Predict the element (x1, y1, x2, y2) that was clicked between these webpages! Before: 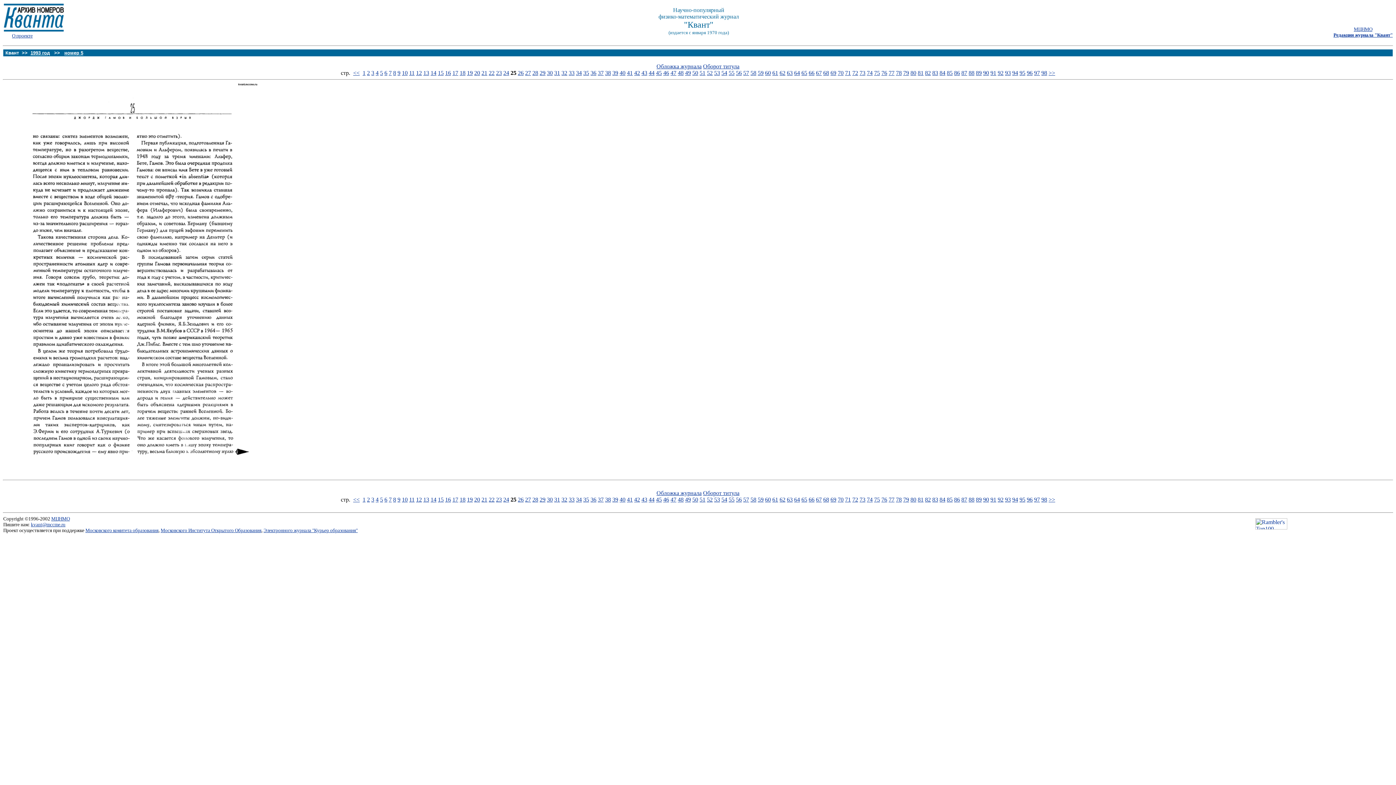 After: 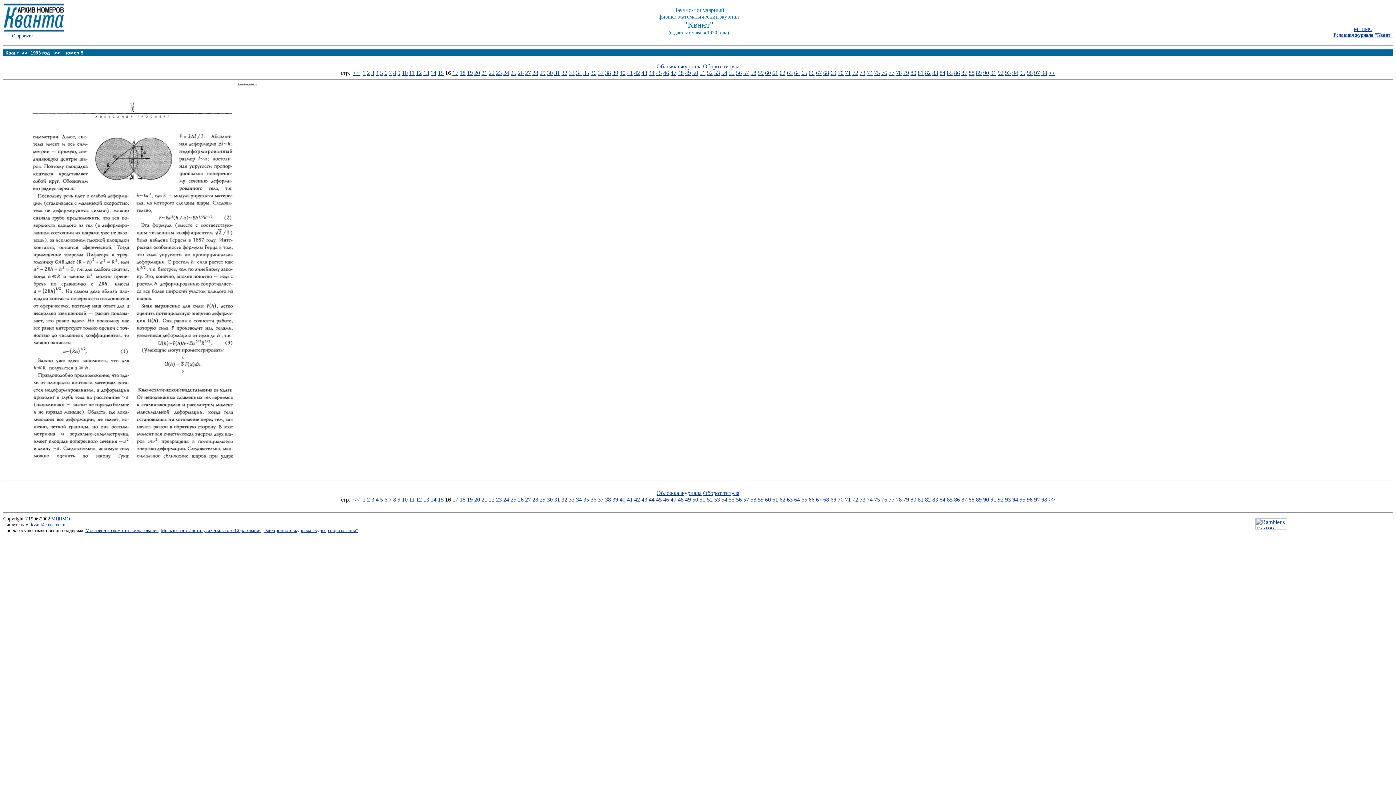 Action: label: 16 bbox: (445, 69, 451, 76)